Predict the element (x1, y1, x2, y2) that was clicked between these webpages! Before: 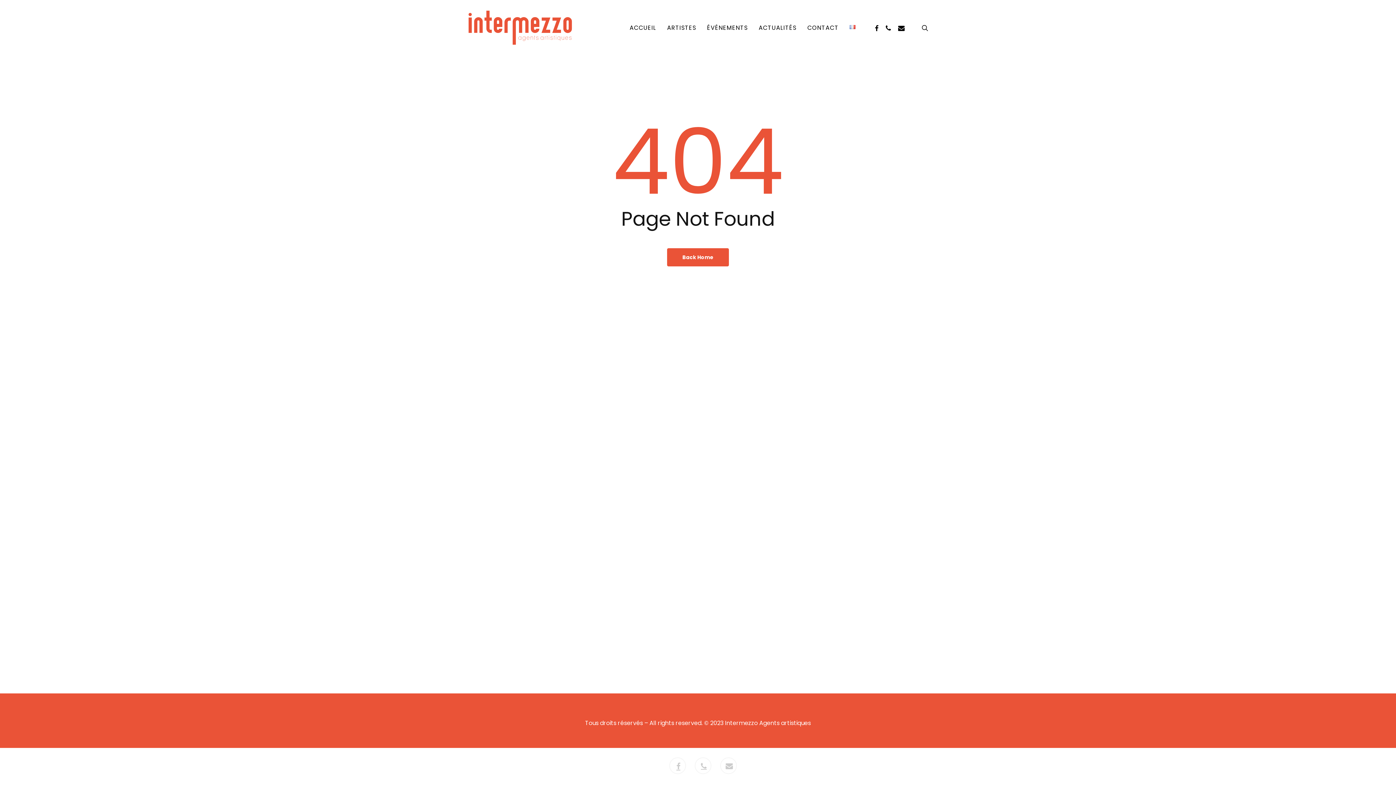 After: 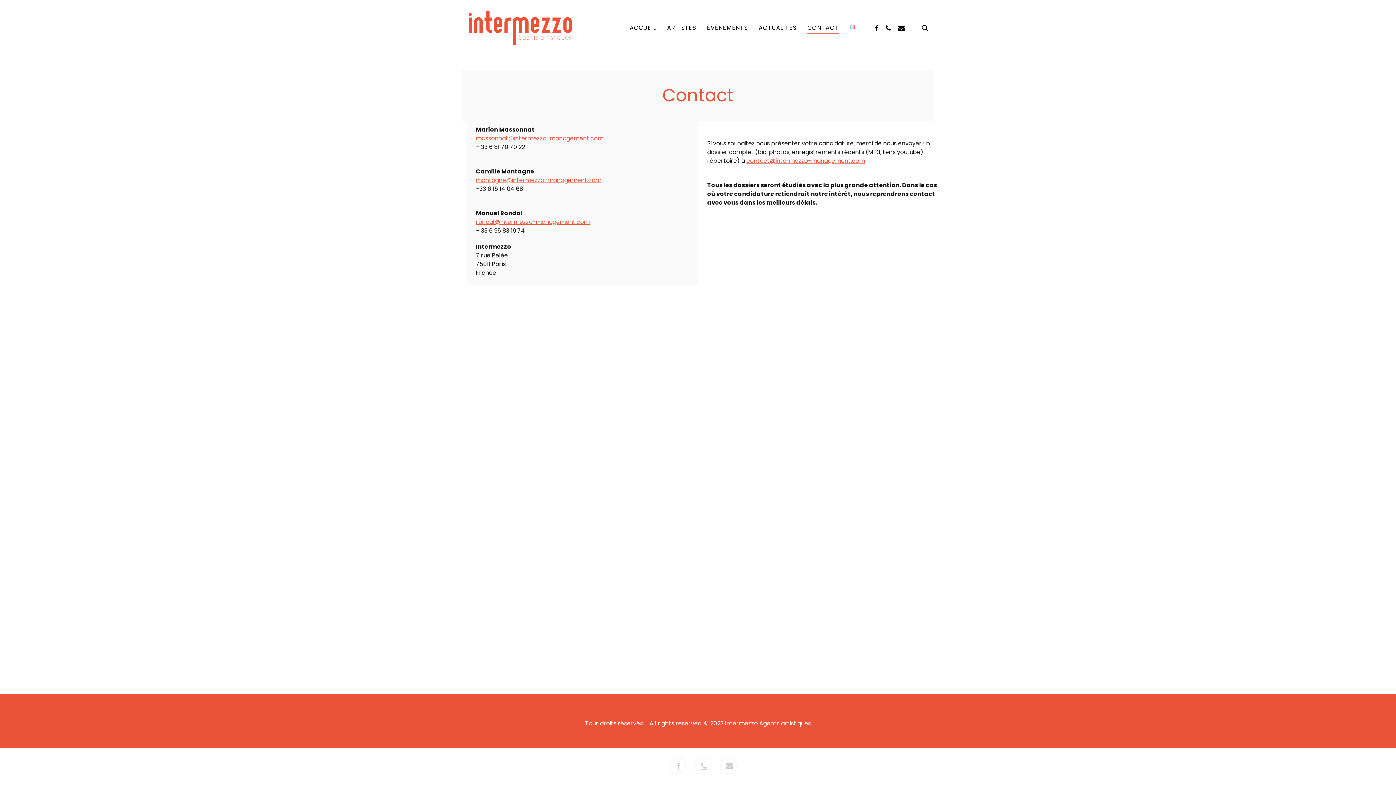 Action: label: EMAIL bbox: (895, 24, 908, 32)